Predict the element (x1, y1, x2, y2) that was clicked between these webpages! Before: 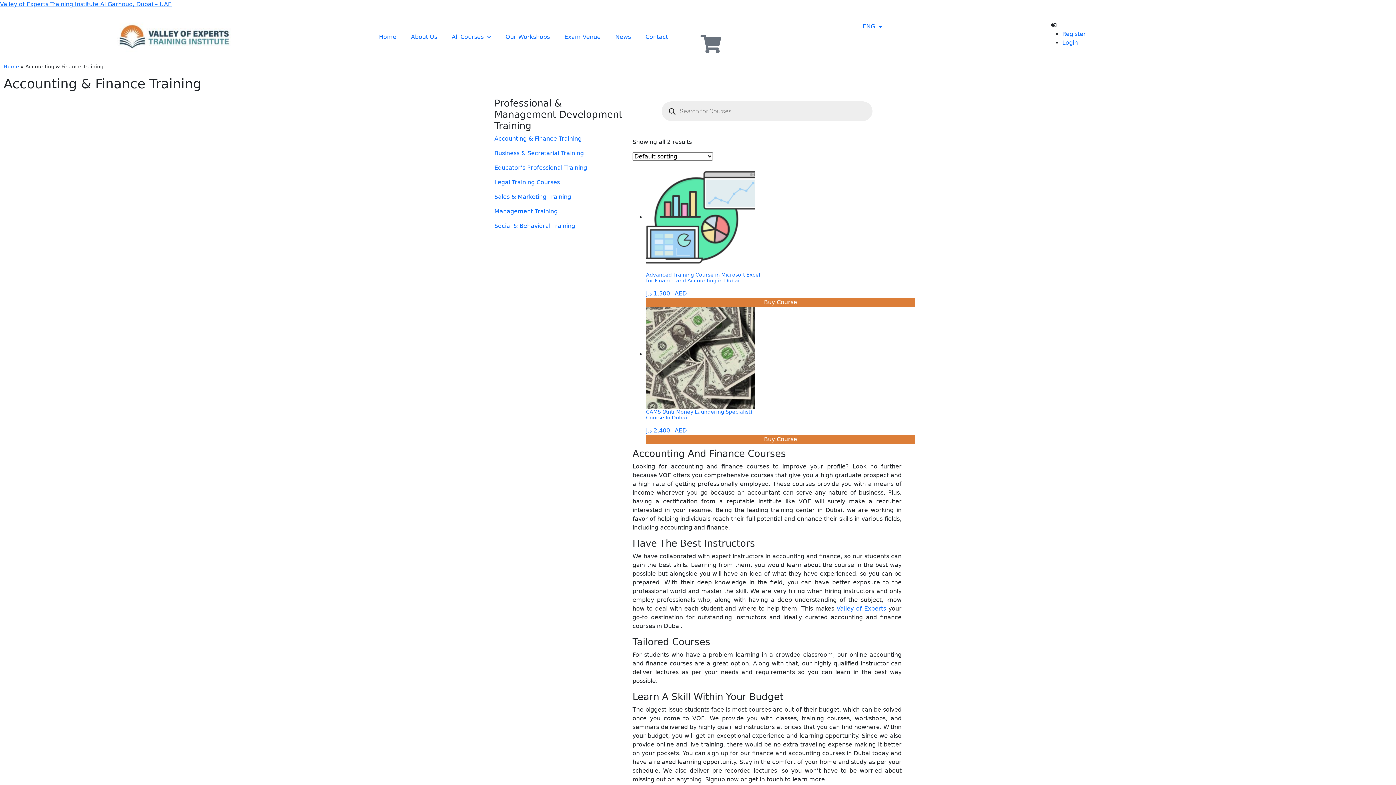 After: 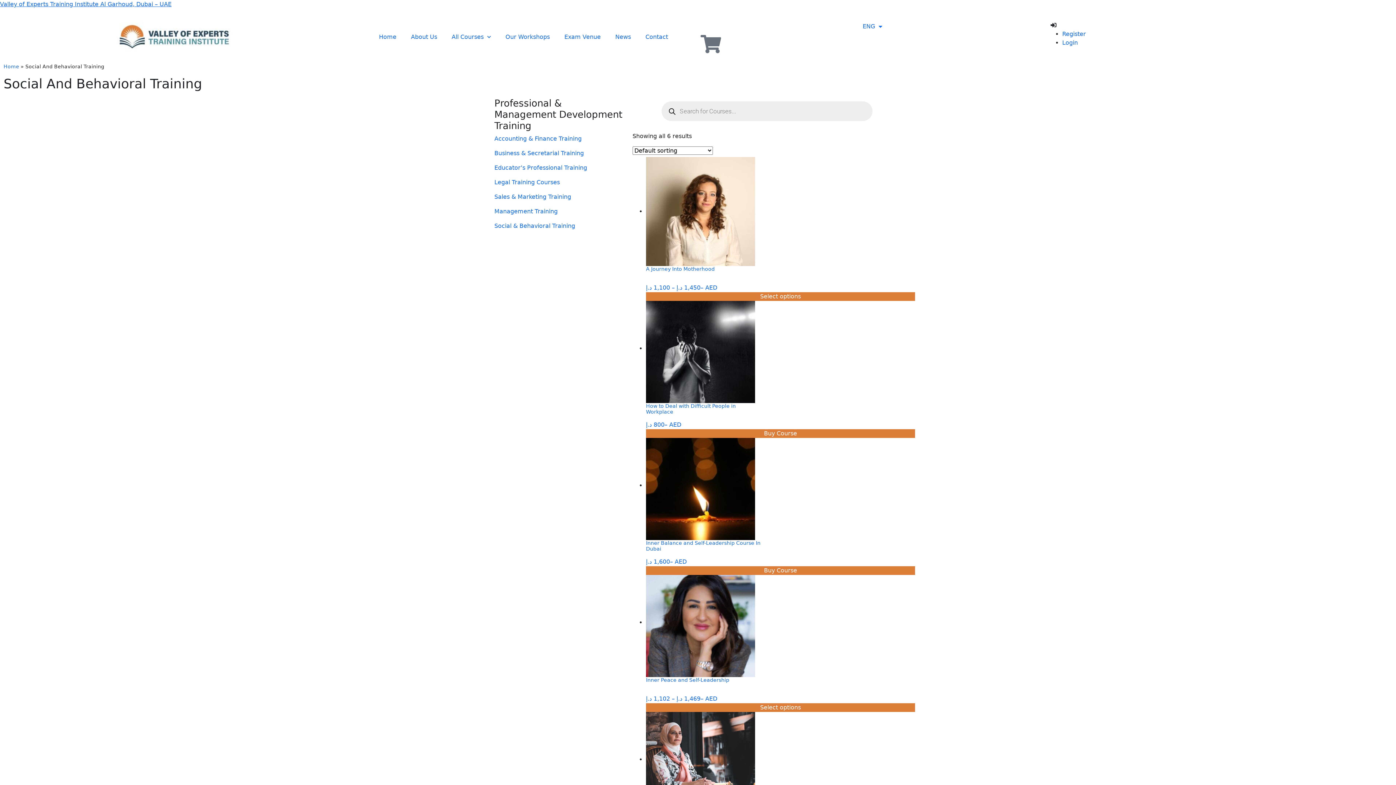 Action: bbox: (494, 222, 575, 229) label: Social & Behavioral Training